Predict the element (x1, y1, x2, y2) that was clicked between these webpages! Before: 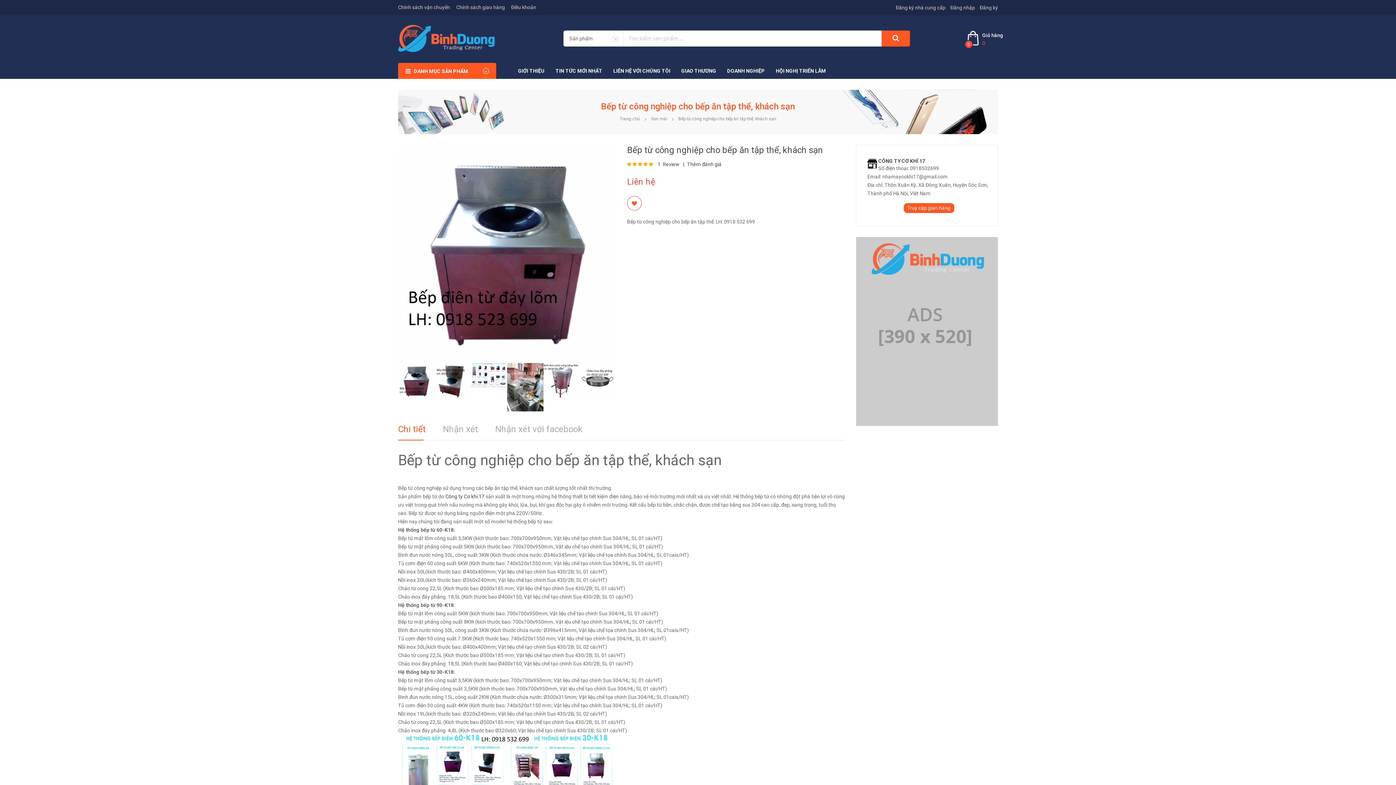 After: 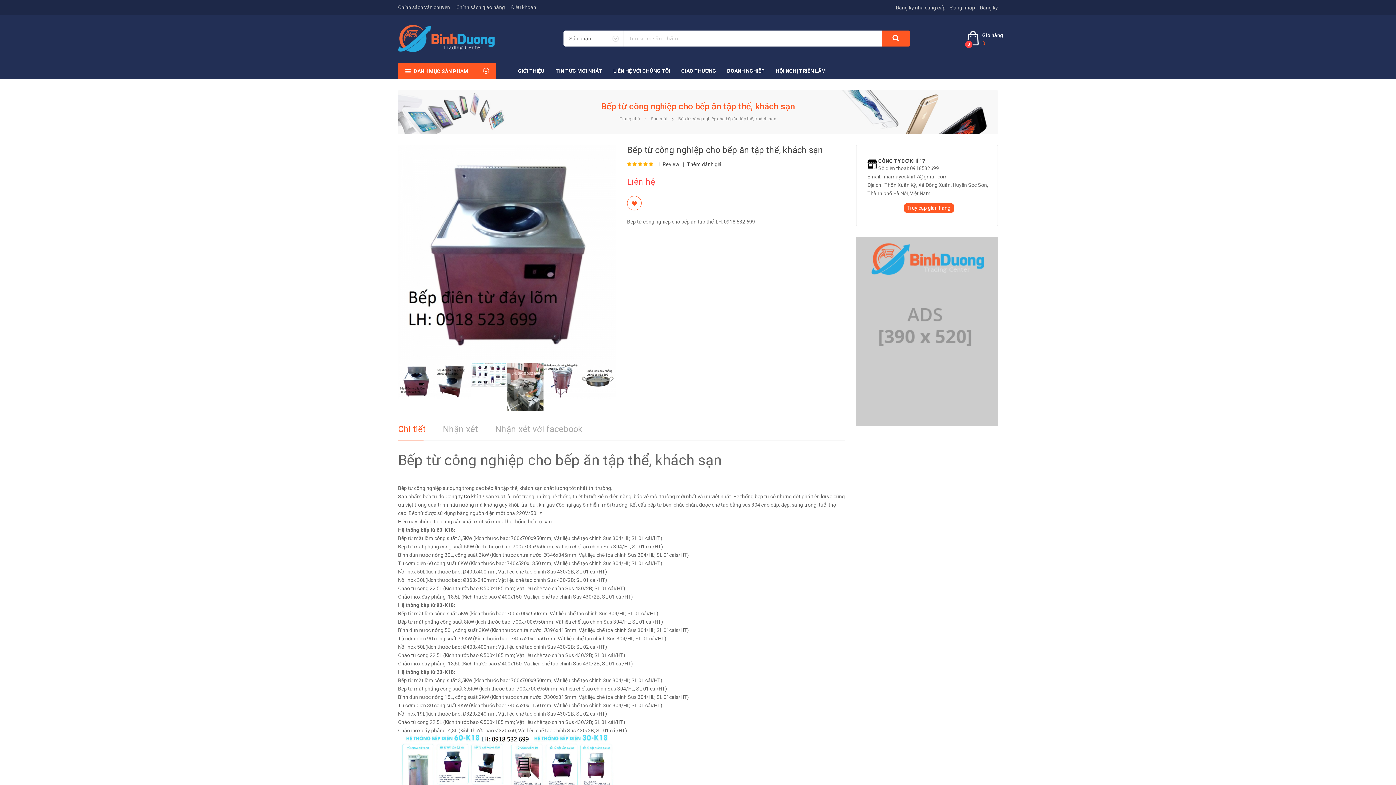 Action: bbox: (687, 159, 721, 169) label: Thêm đánh giá